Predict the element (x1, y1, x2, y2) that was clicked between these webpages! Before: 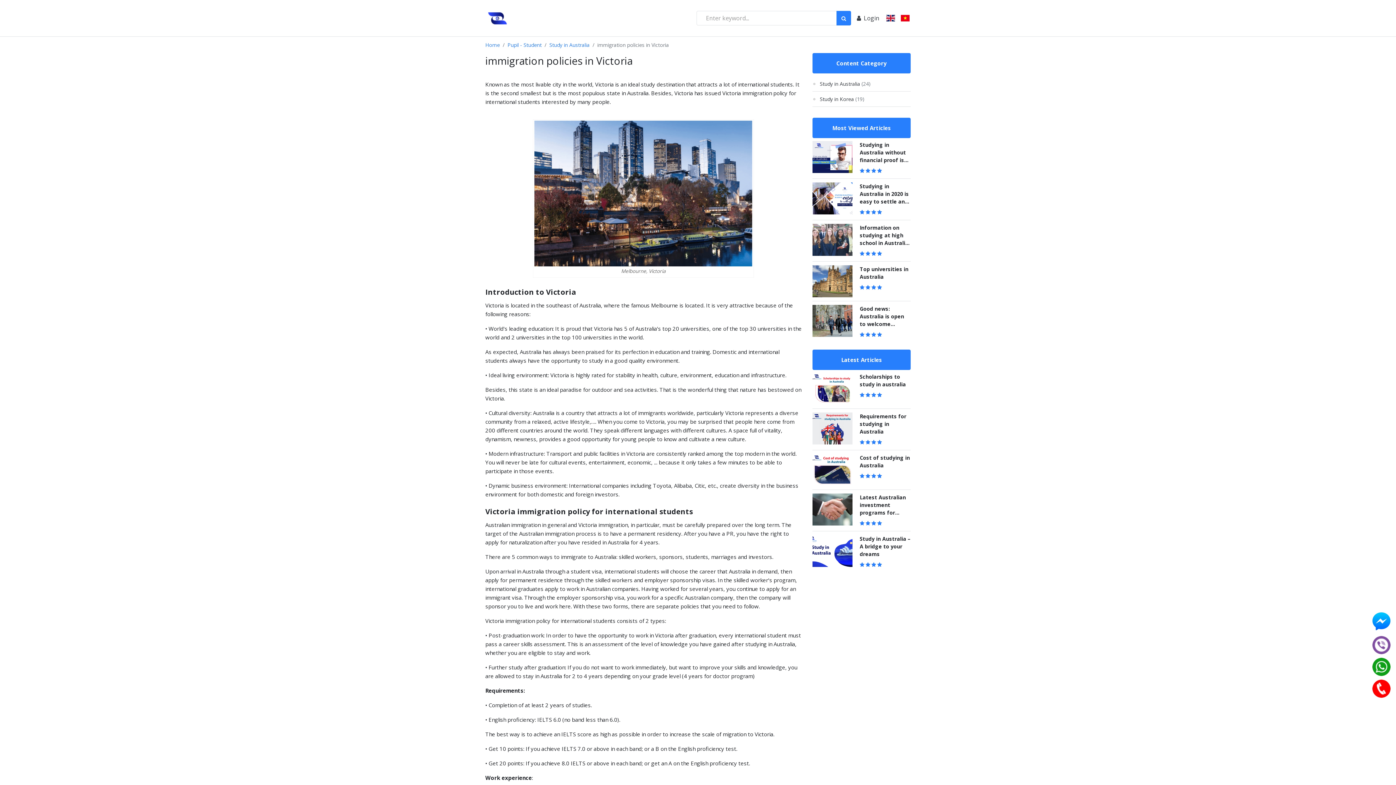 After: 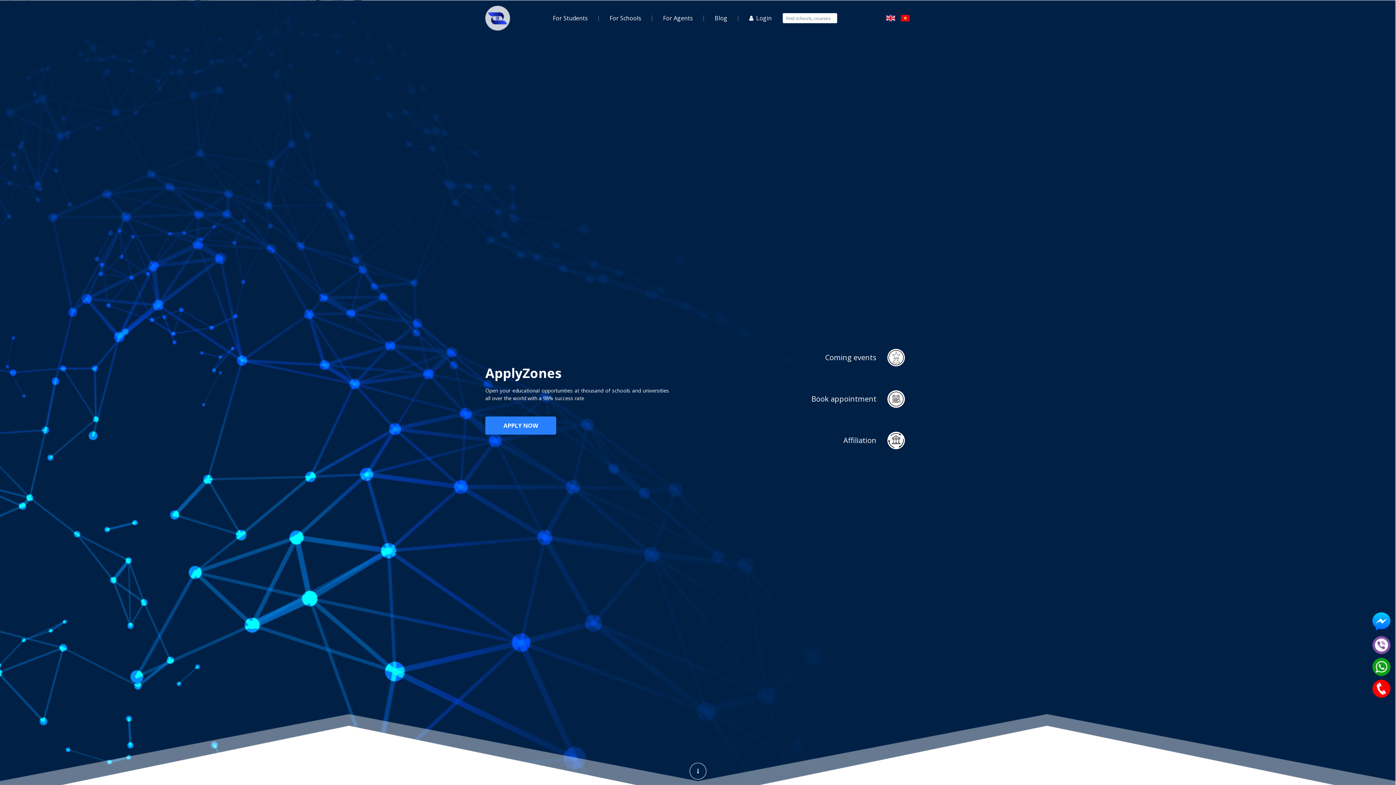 Action: bbox: (885, 14, 896, 21)